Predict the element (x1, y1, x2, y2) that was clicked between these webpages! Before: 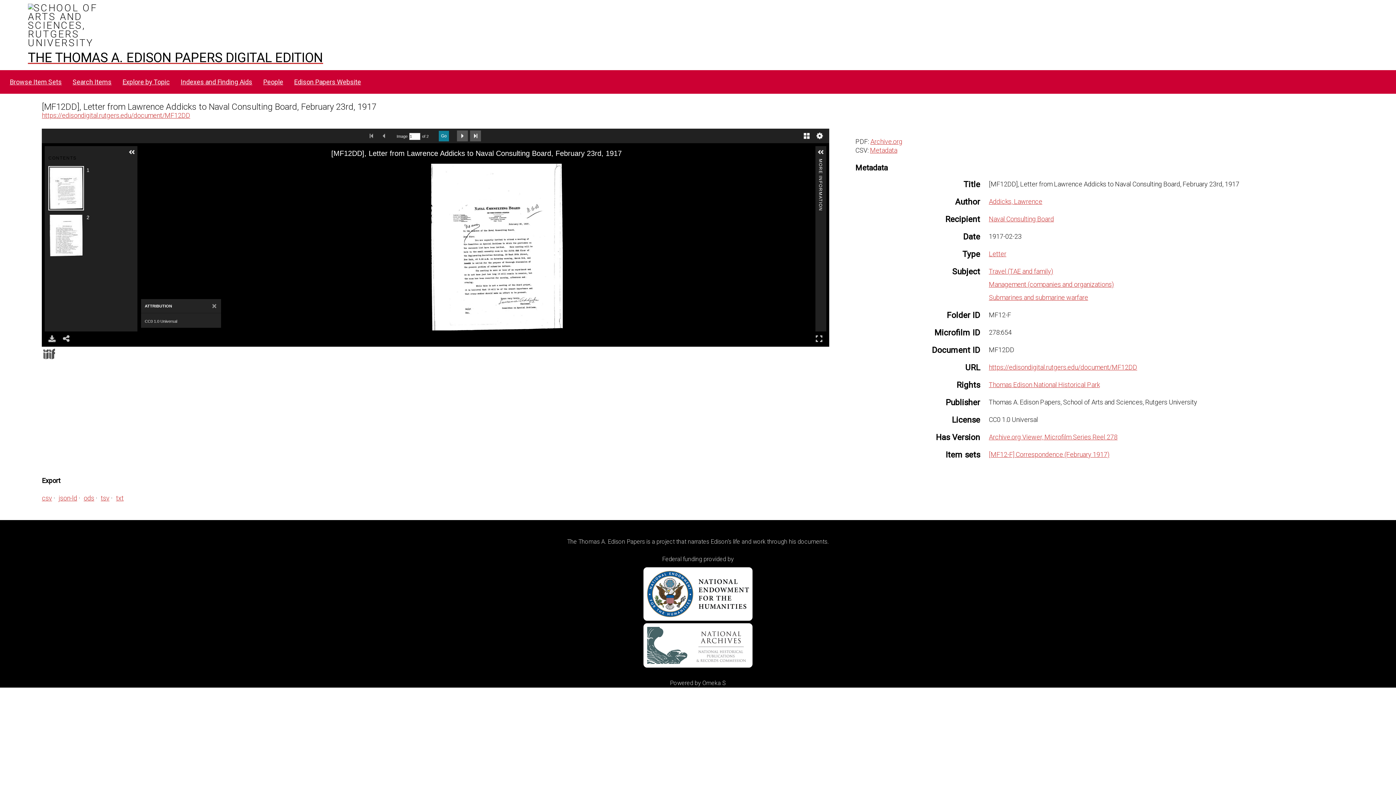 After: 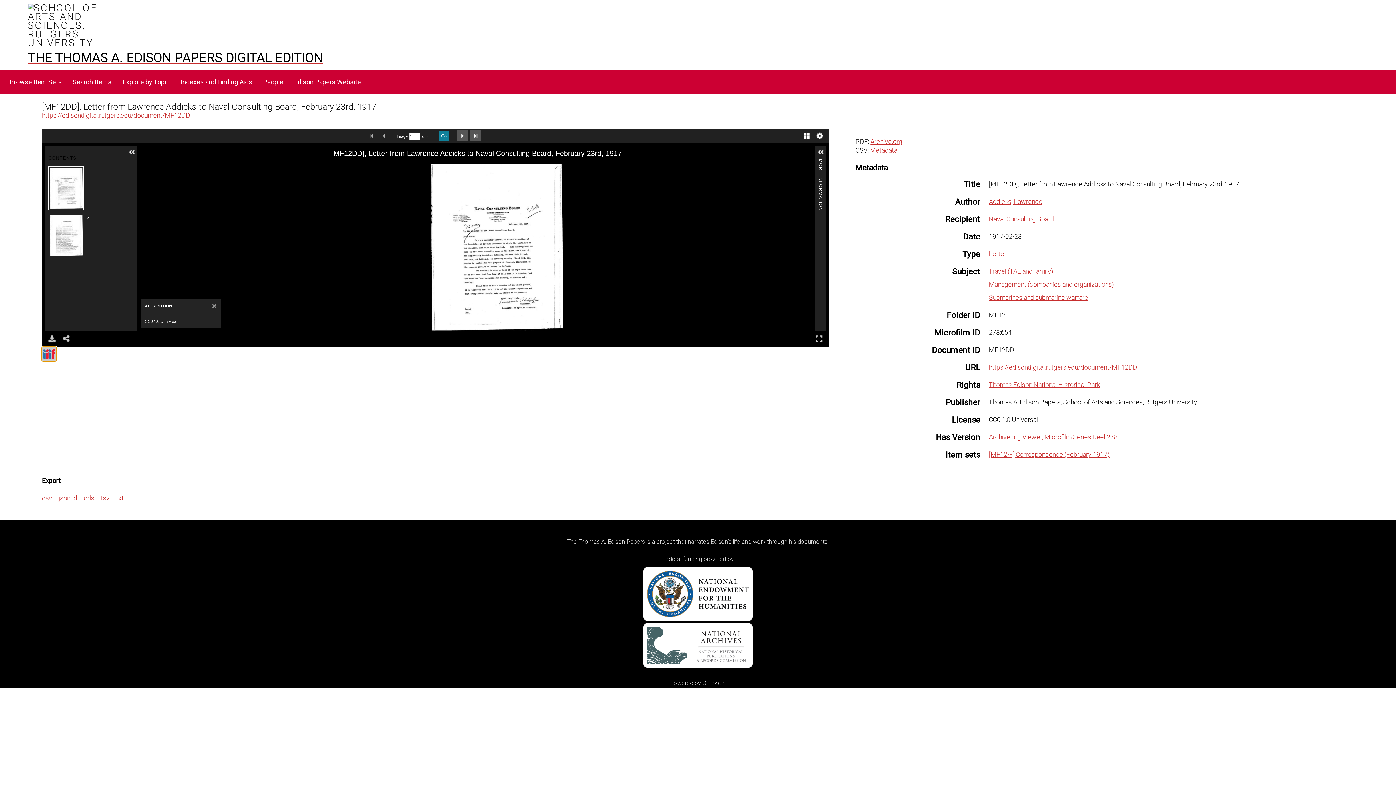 Action: bbox: (41, 346, 56, 361)